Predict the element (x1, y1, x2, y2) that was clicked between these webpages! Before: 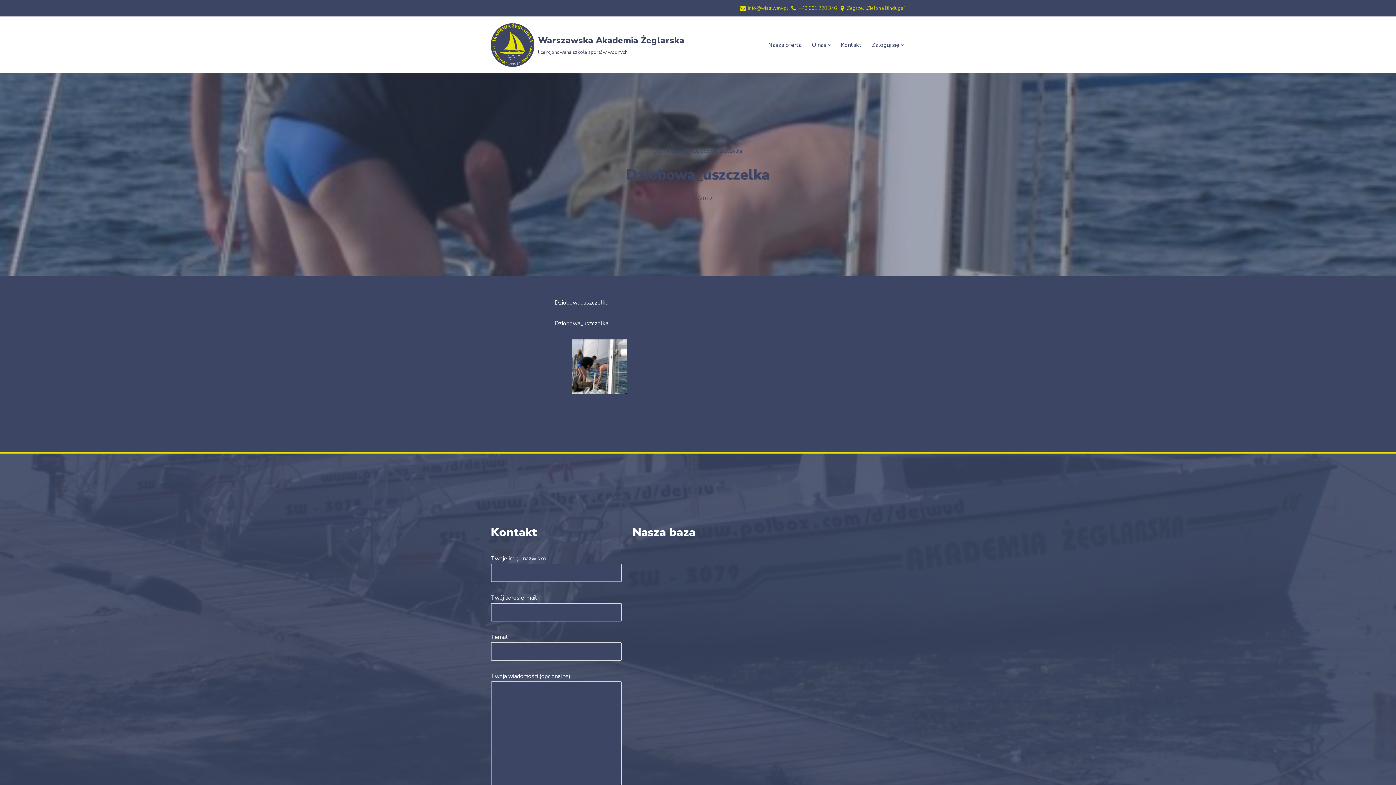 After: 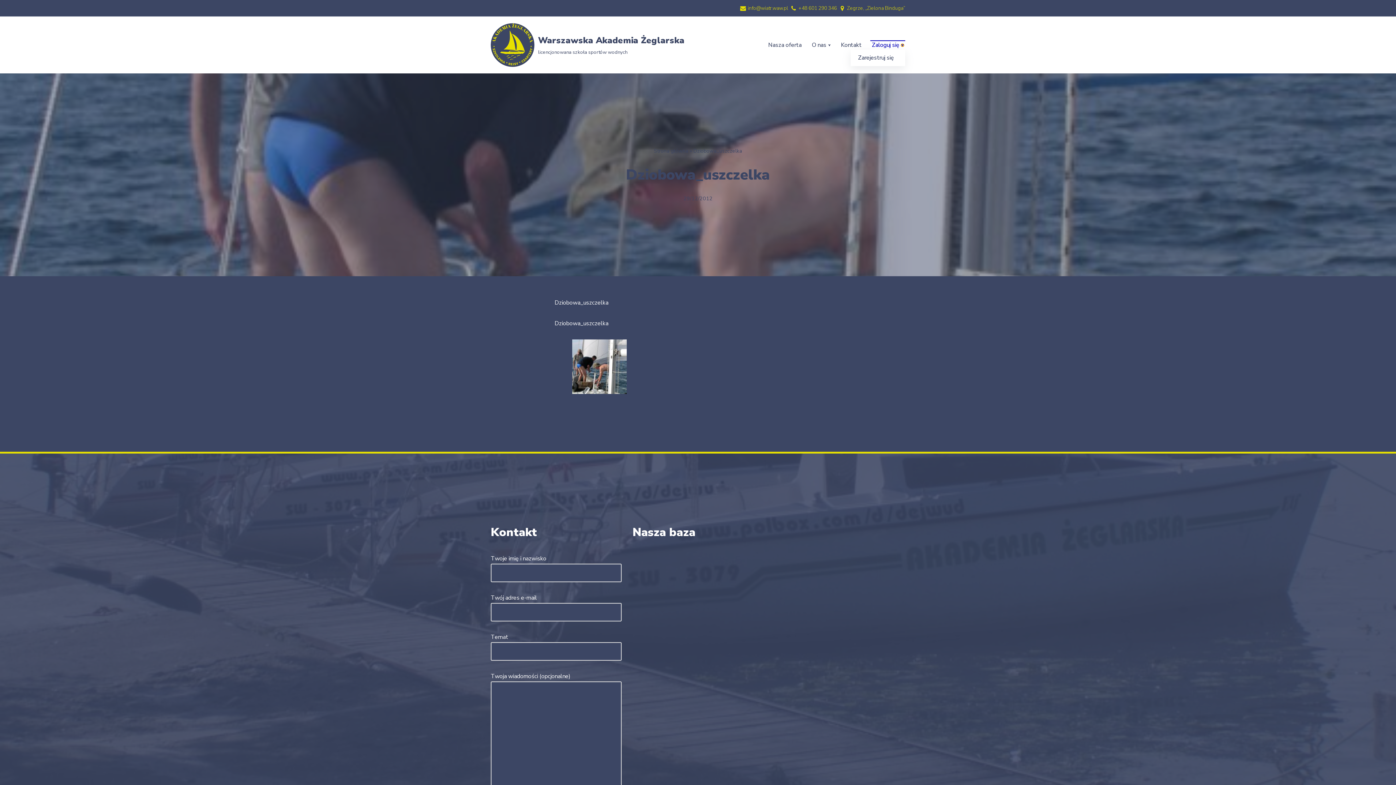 Action: bbox: (901, 43, 904, 46) label: Otwórz podmenu